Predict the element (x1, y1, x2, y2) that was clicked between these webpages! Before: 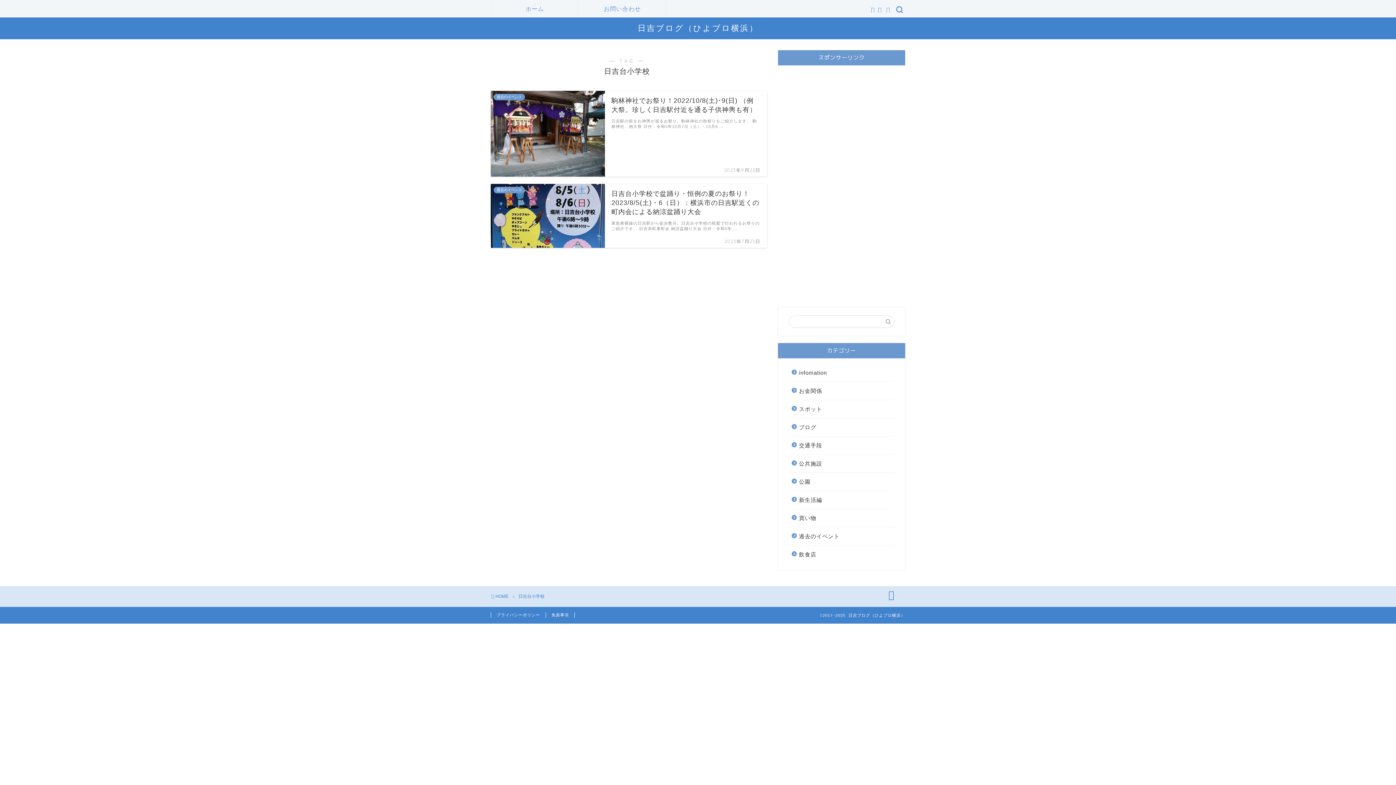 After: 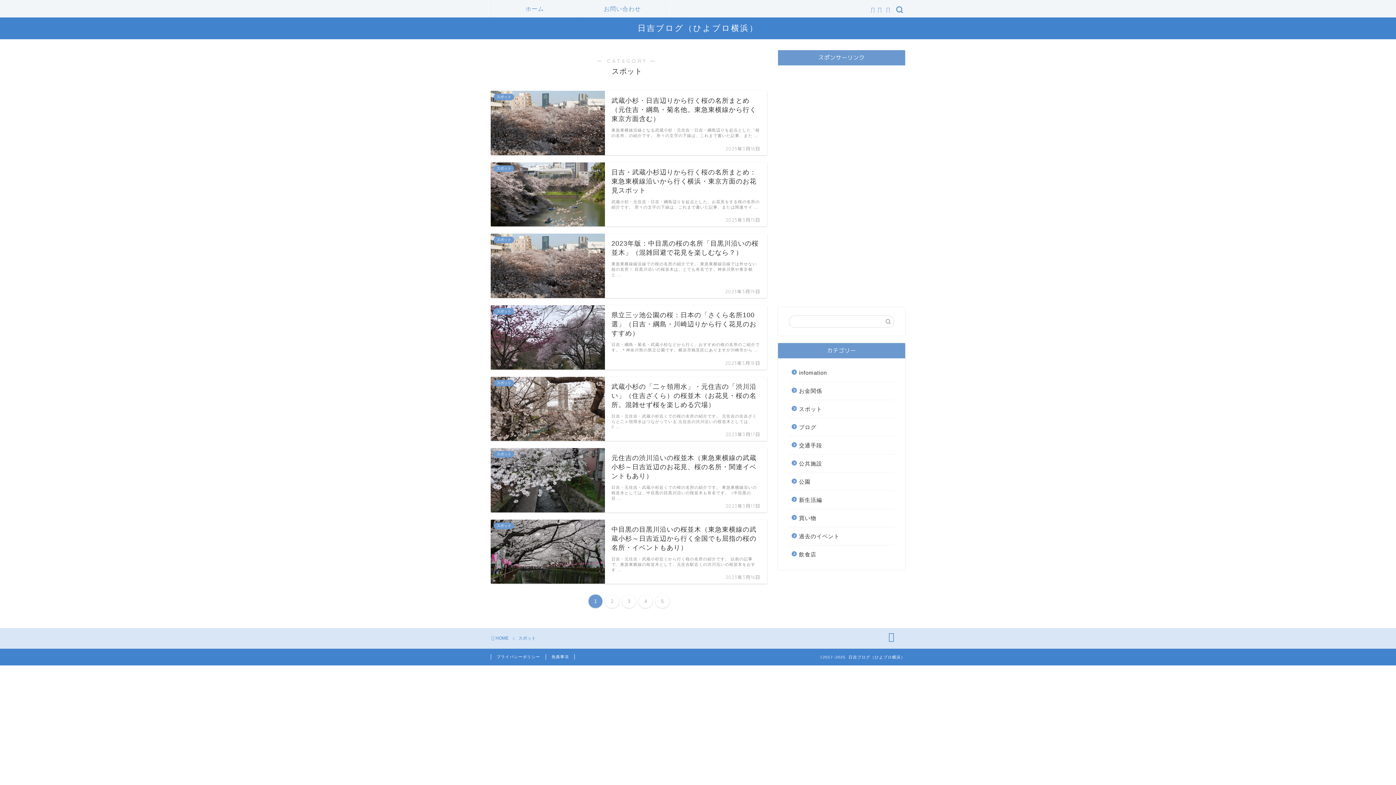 Action: bbox: (789, 400, 893, 418) label: スポット